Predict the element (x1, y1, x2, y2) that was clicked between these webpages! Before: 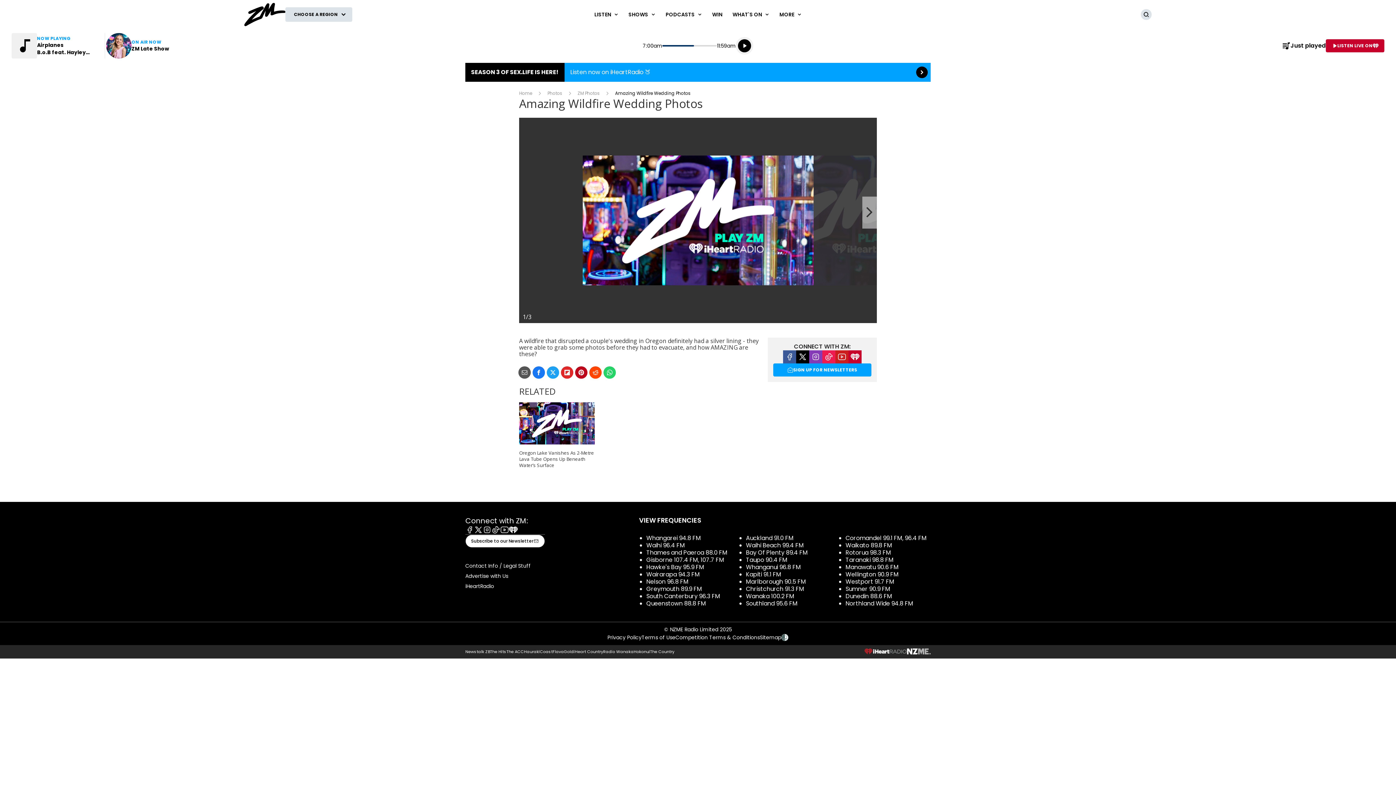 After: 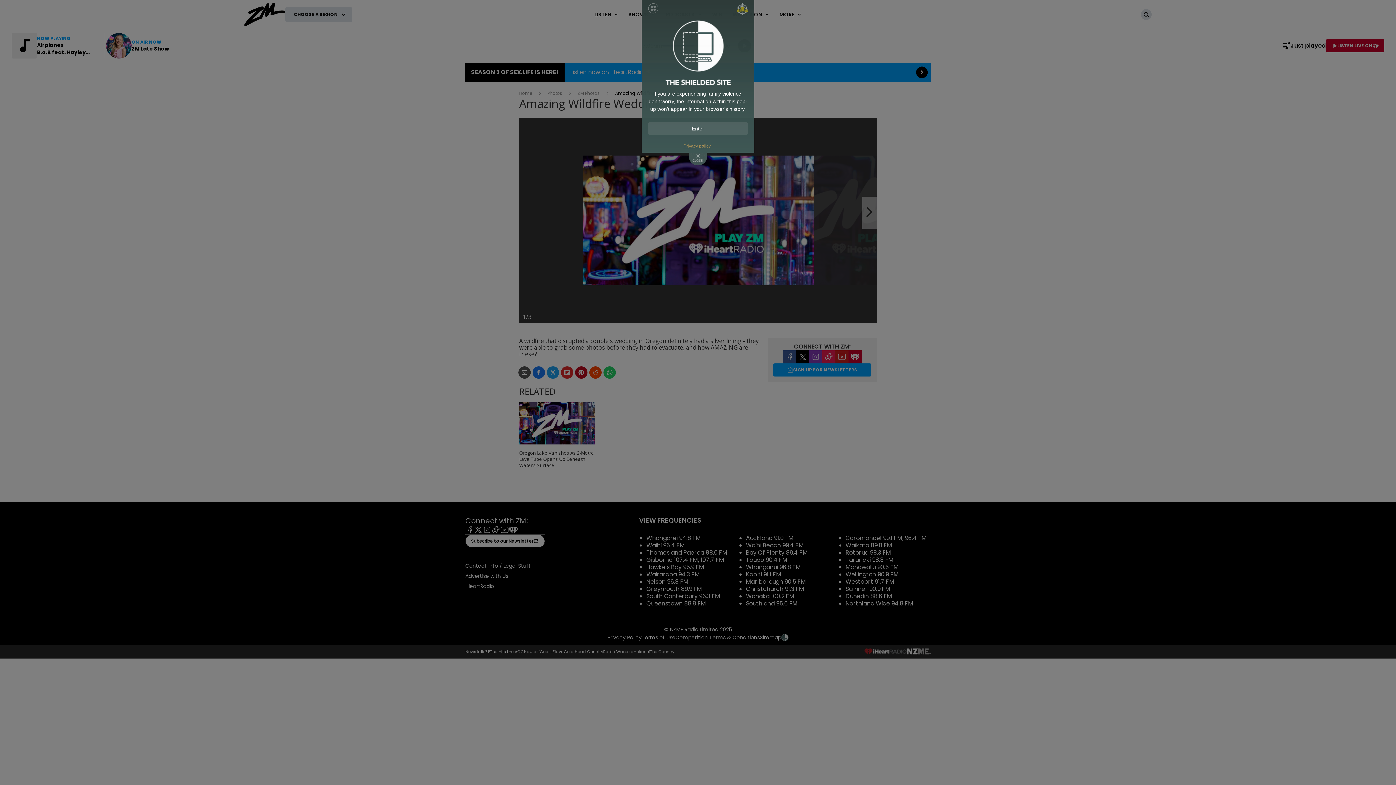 Action: bbox: (781, 634, 788, 641)